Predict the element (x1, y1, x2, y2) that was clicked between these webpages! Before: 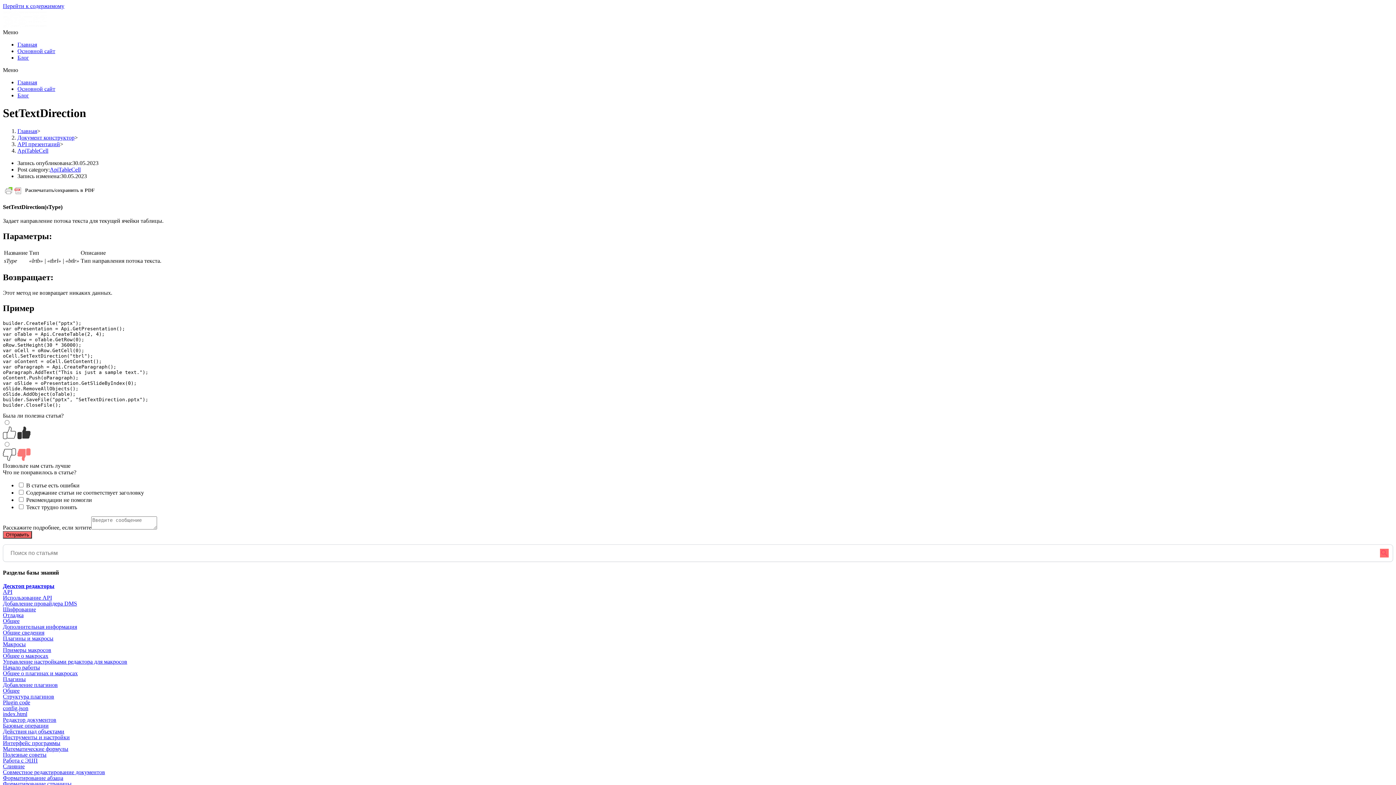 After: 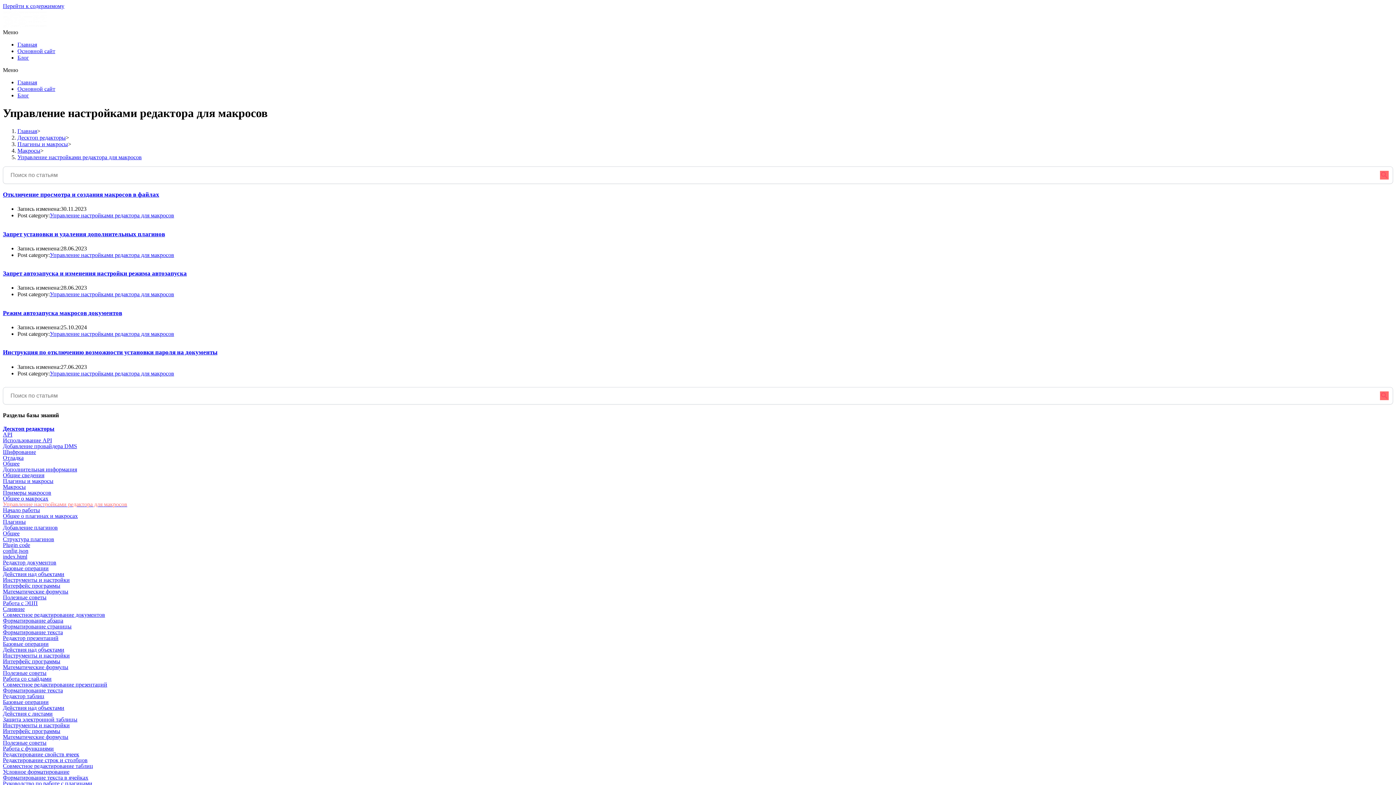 Action: bbox: (2, 659, 127, 665) label: Управление настройками редактора для макросов